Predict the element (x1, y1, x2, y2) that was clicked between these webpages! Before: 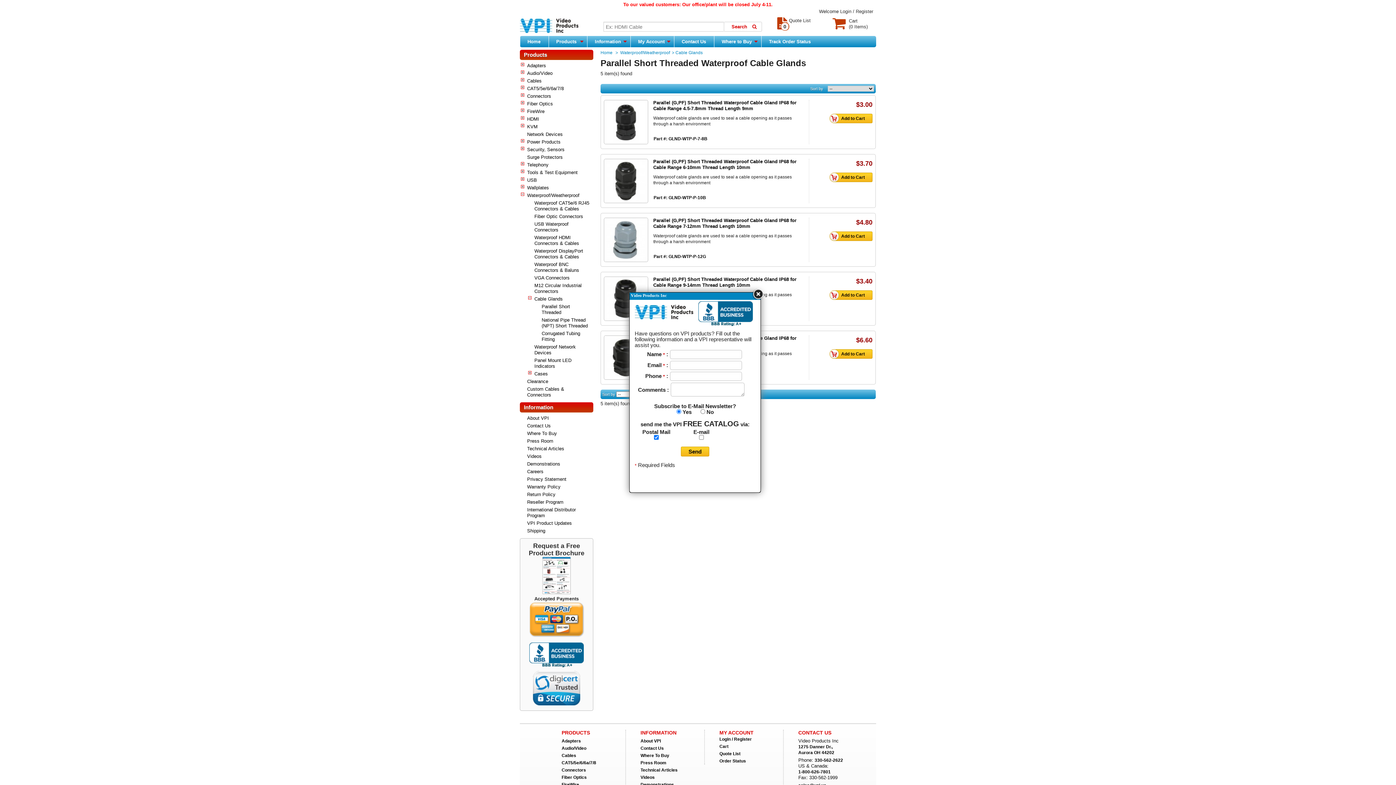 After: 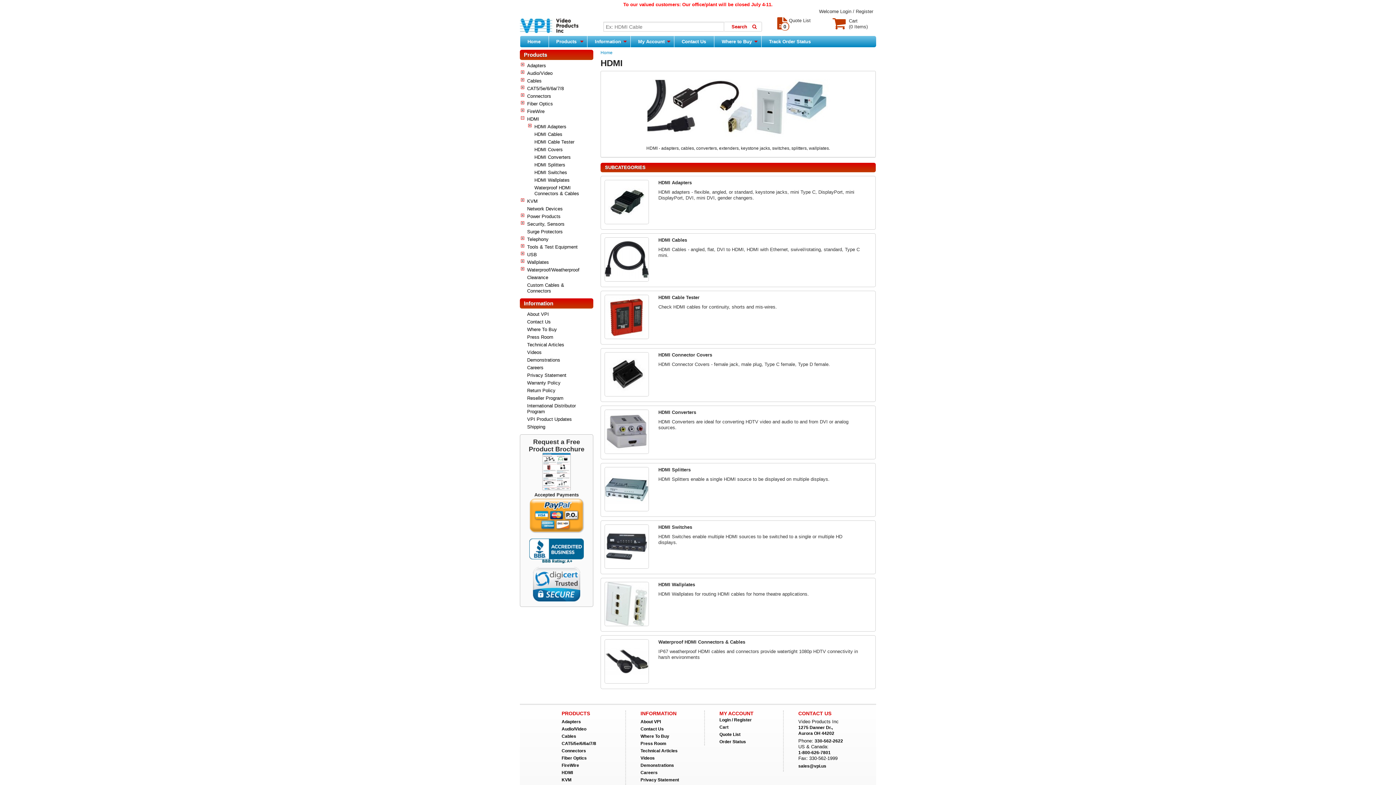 Action: bbox: (520, 115, 593, 122) label: HDMI